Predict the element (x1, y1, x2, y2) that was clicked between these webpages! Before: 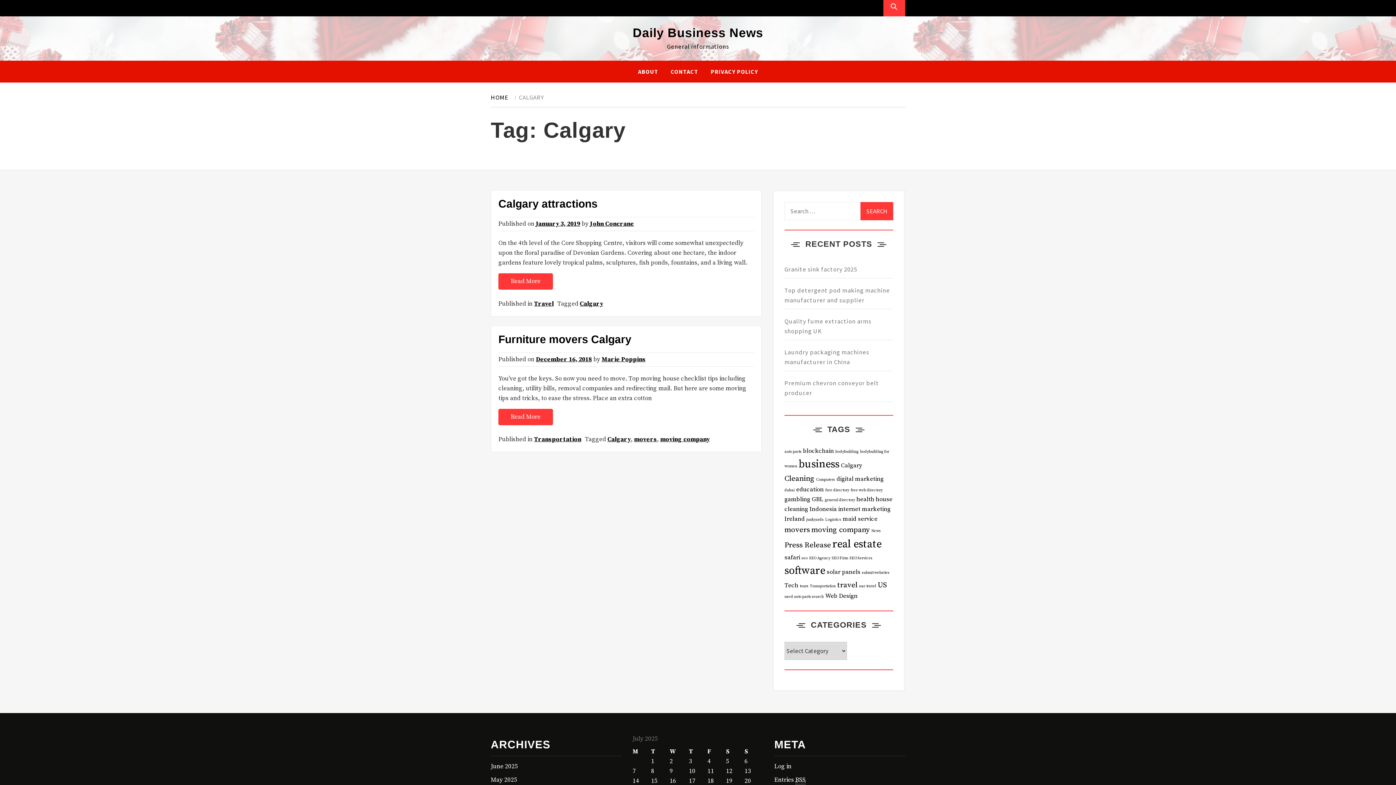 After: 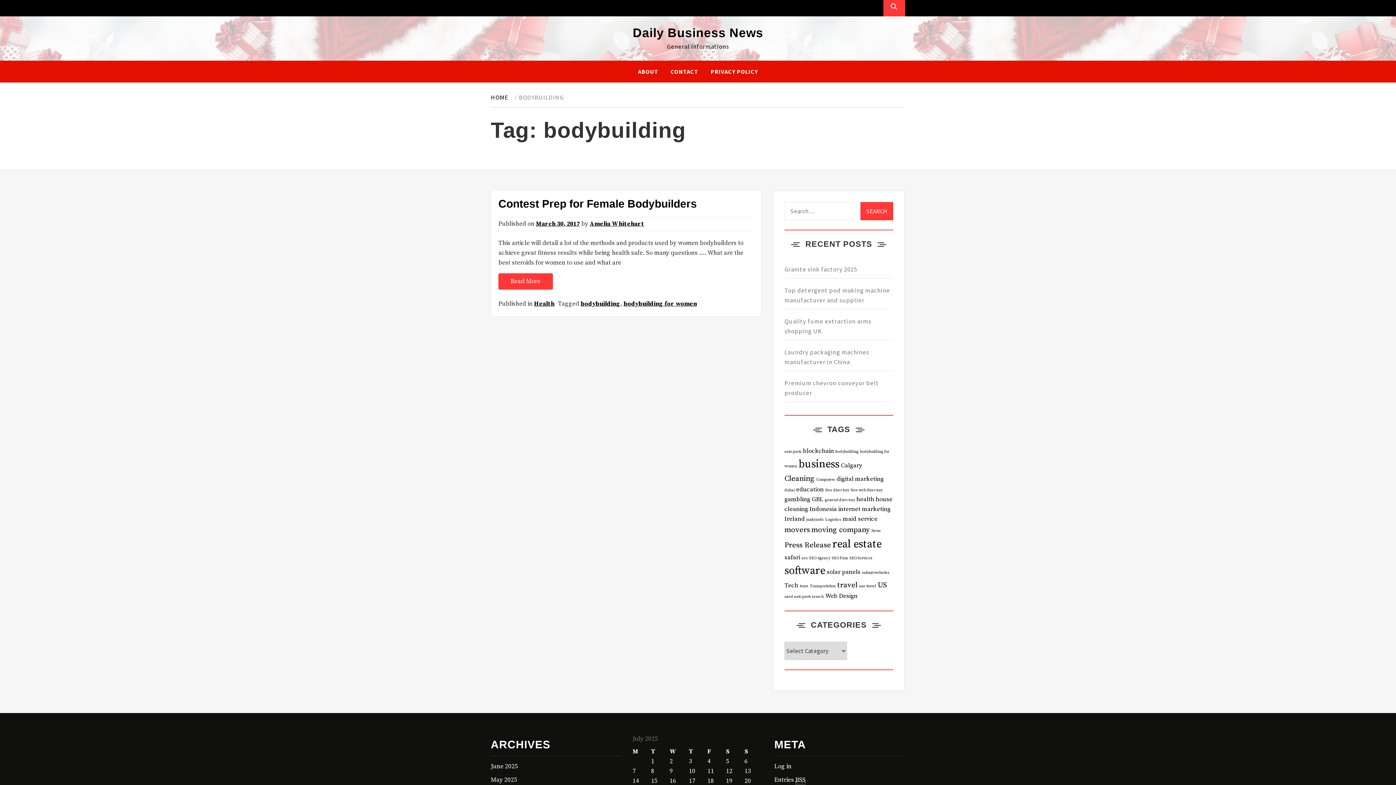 Action: label: bodybuilding (1 item) bbox: (835, 449, 858, 454)